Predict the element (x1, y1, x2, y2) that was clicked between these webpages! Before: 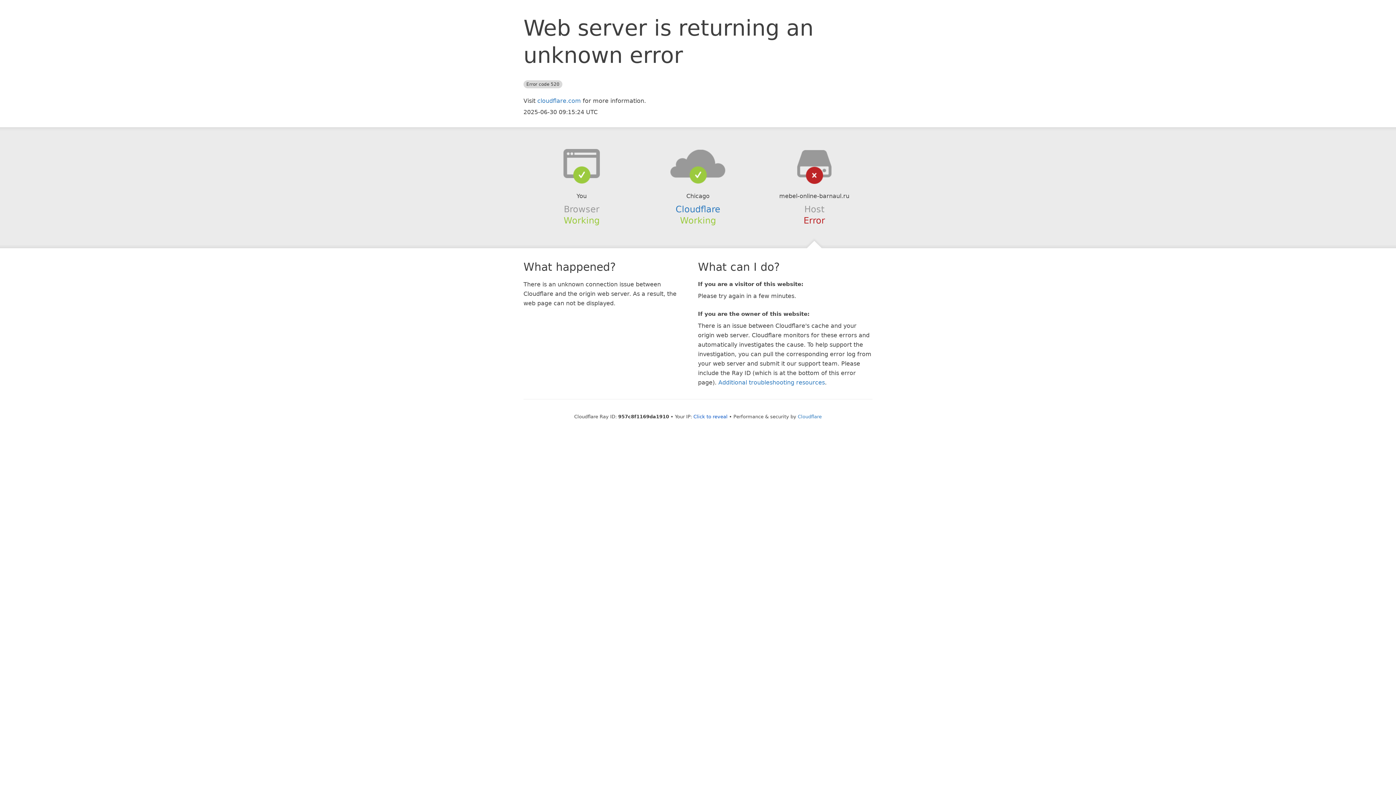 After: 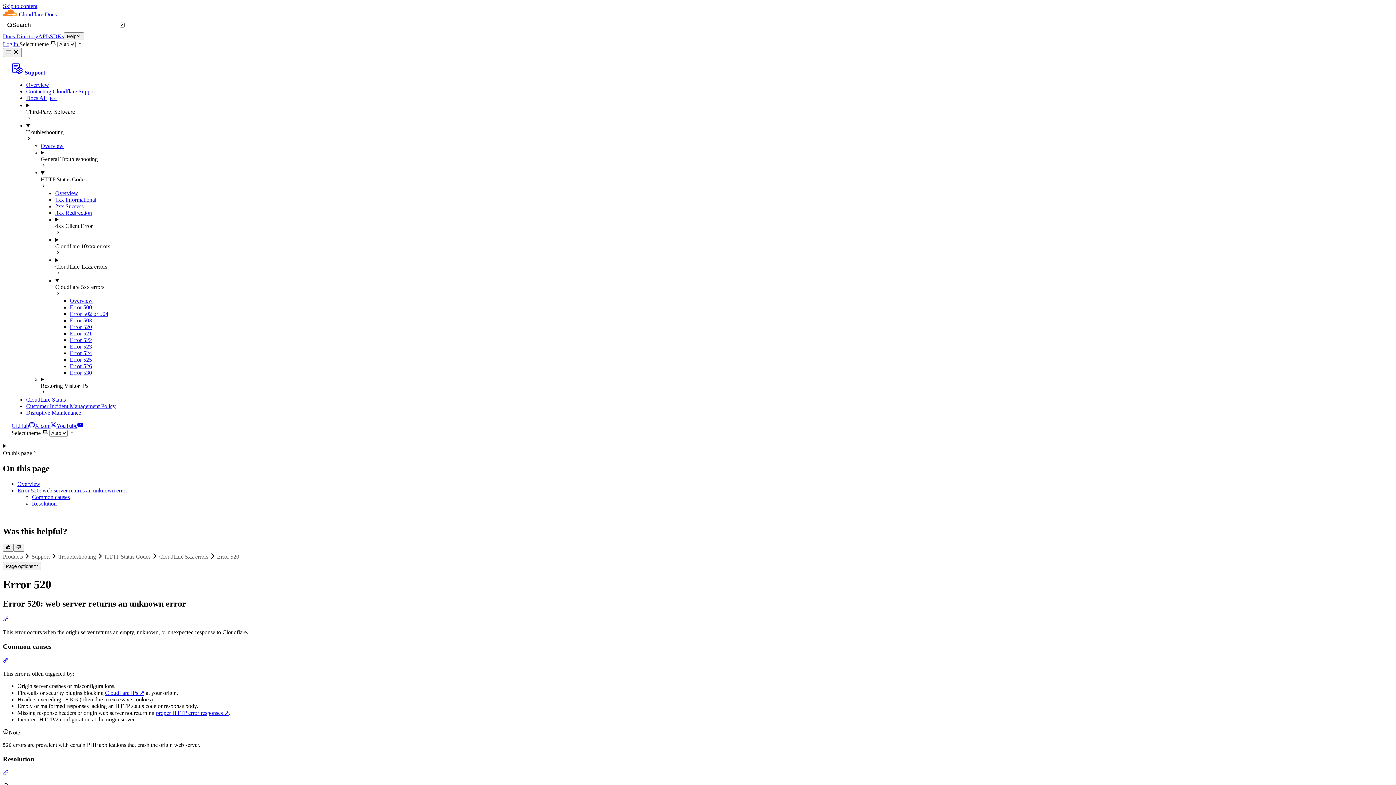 Action: label: Additional troubleshooting resources bbox: (718, 379, 825, 386)